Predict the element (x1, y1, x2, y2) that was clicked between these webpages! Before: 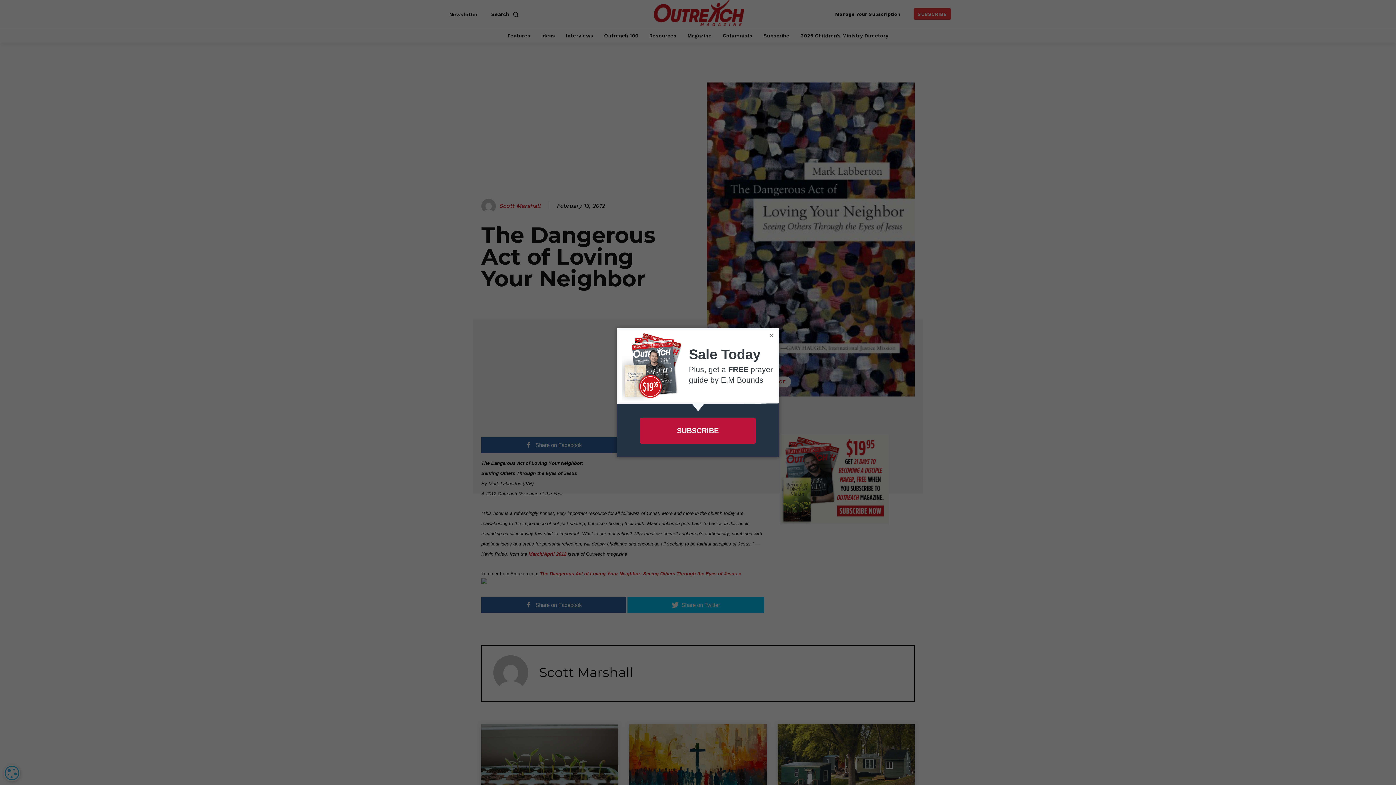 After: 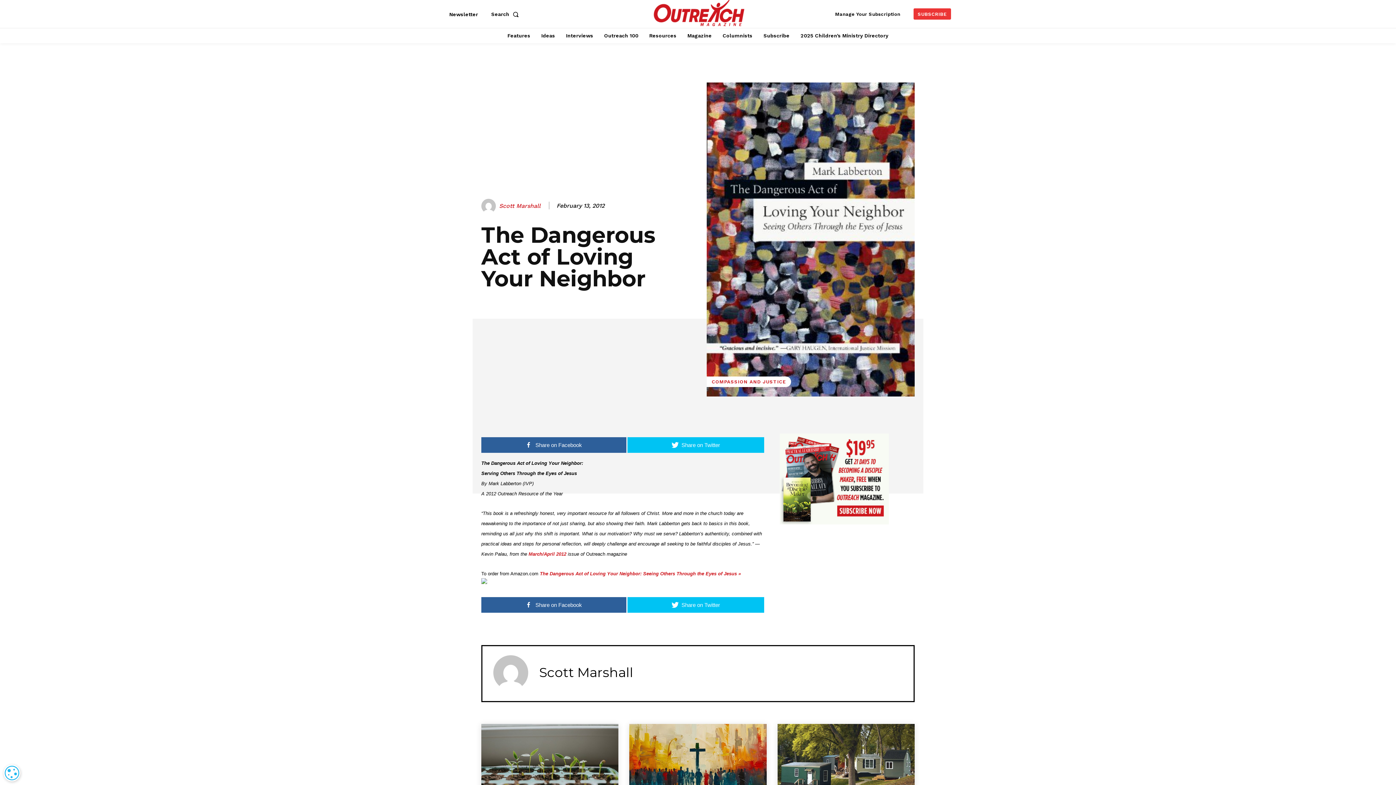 Action: label: × bbox: (768, 332, 775, 339)